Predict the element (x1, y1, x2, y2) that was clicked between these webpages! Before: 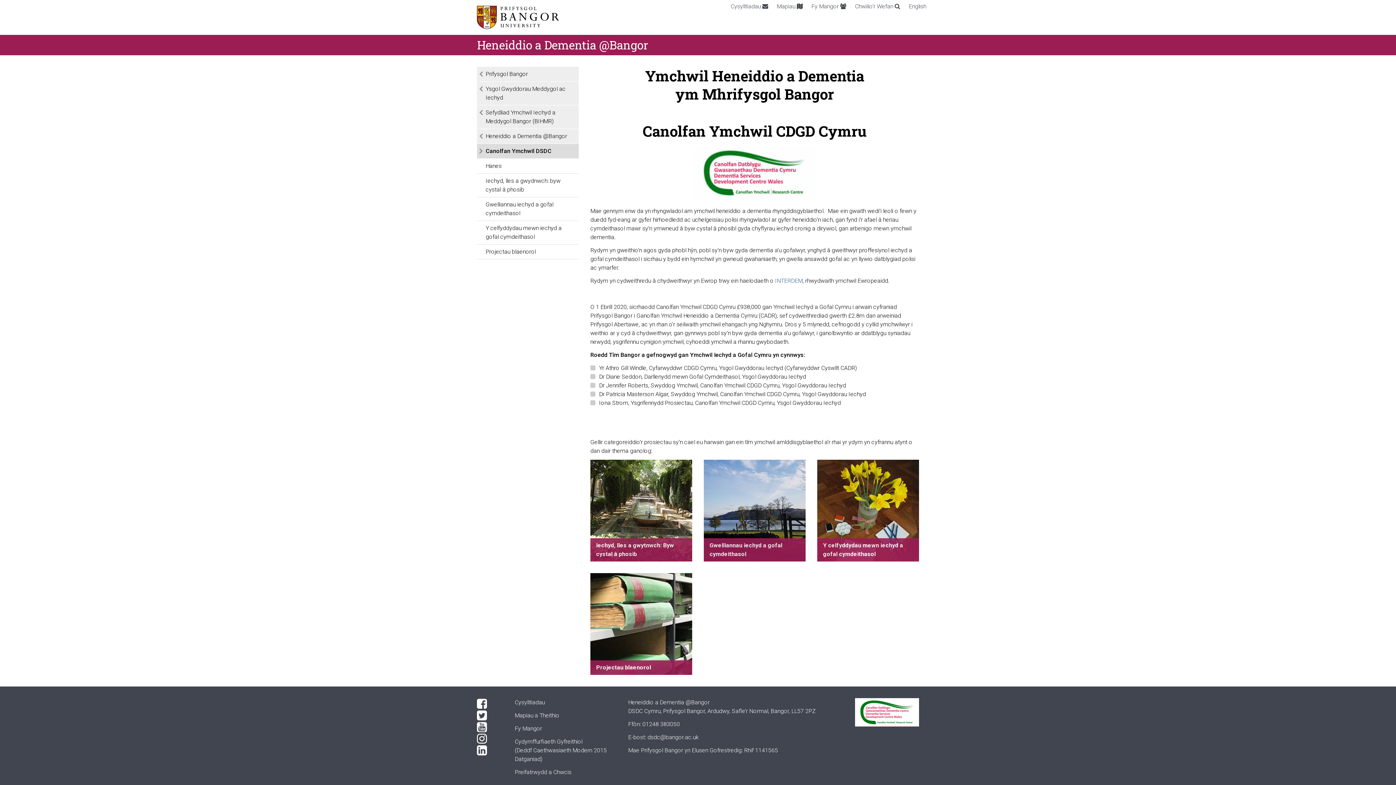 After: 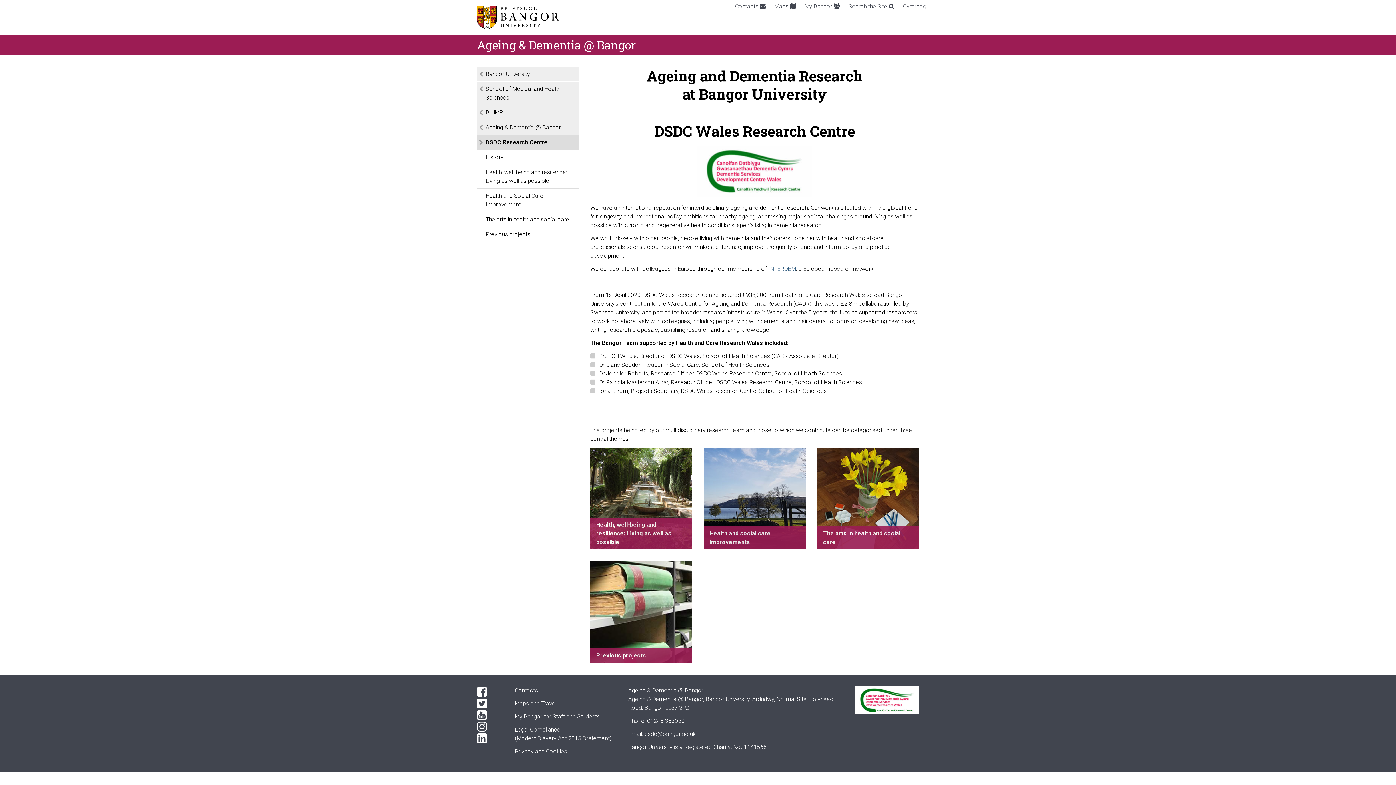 Action: bbox: (904, 0, 930, 13) label: English